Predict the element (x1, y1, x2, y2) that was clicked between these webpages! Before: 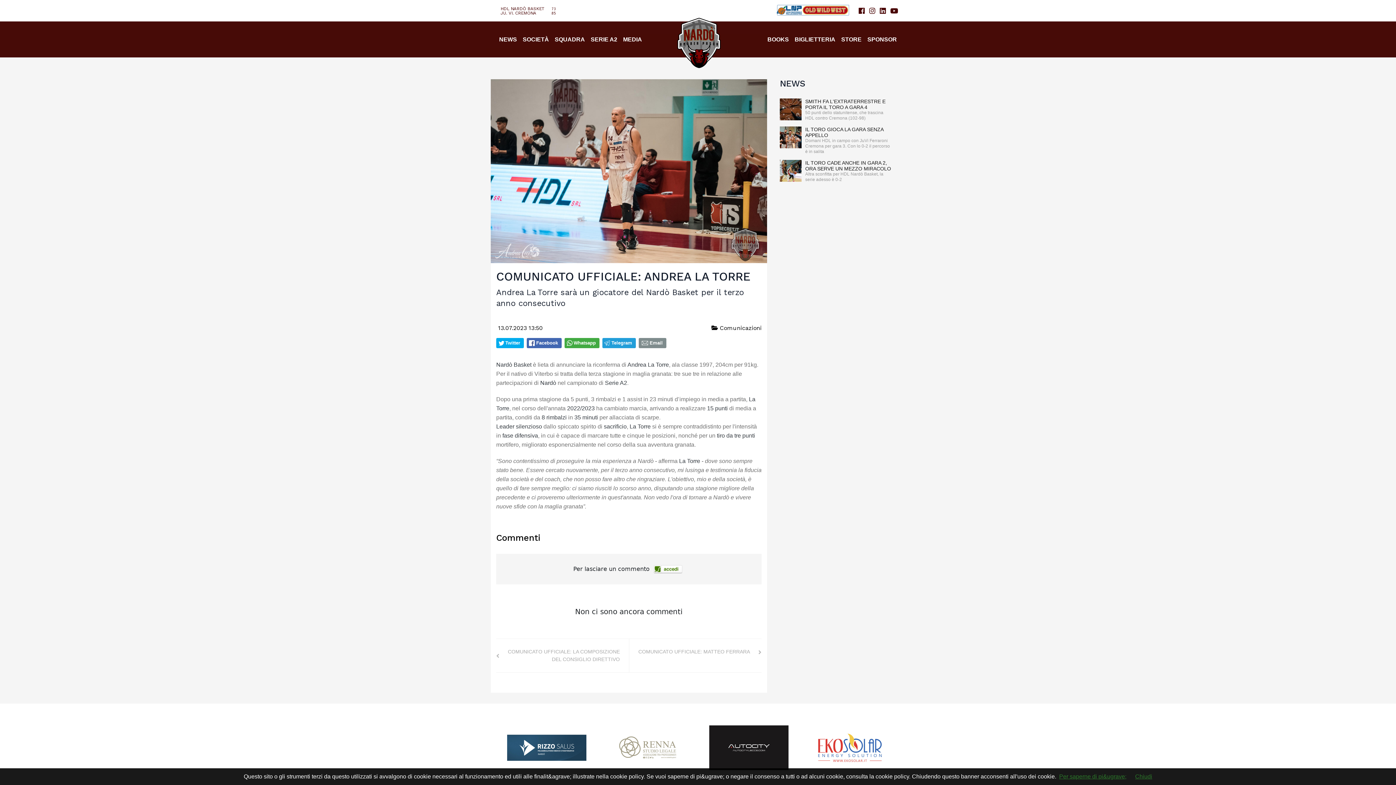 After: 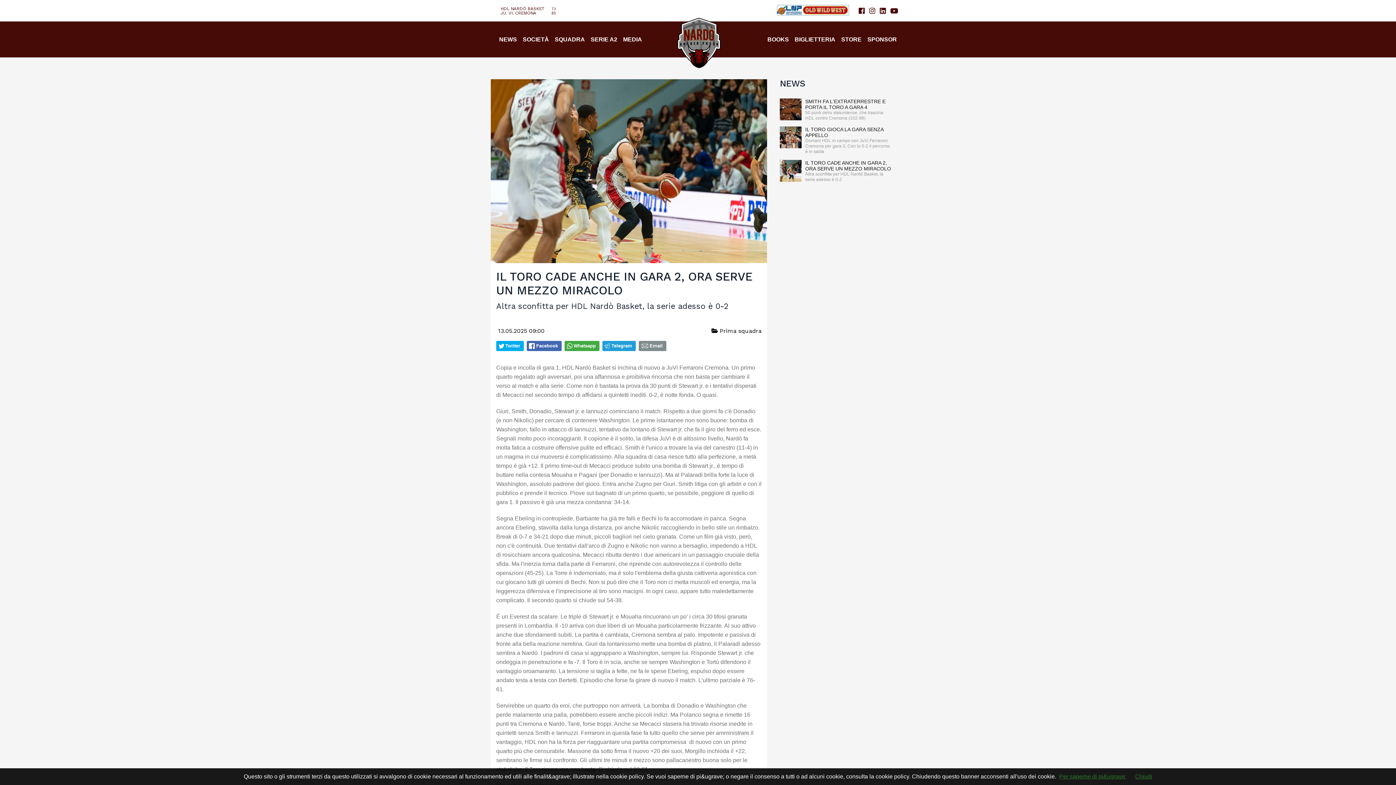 Action: label: IL TORO CADE ANCHE IN GARA 2, ORA SERVE UN MEZZO MIRACOLO bbox: (805, 160, 891, 171)